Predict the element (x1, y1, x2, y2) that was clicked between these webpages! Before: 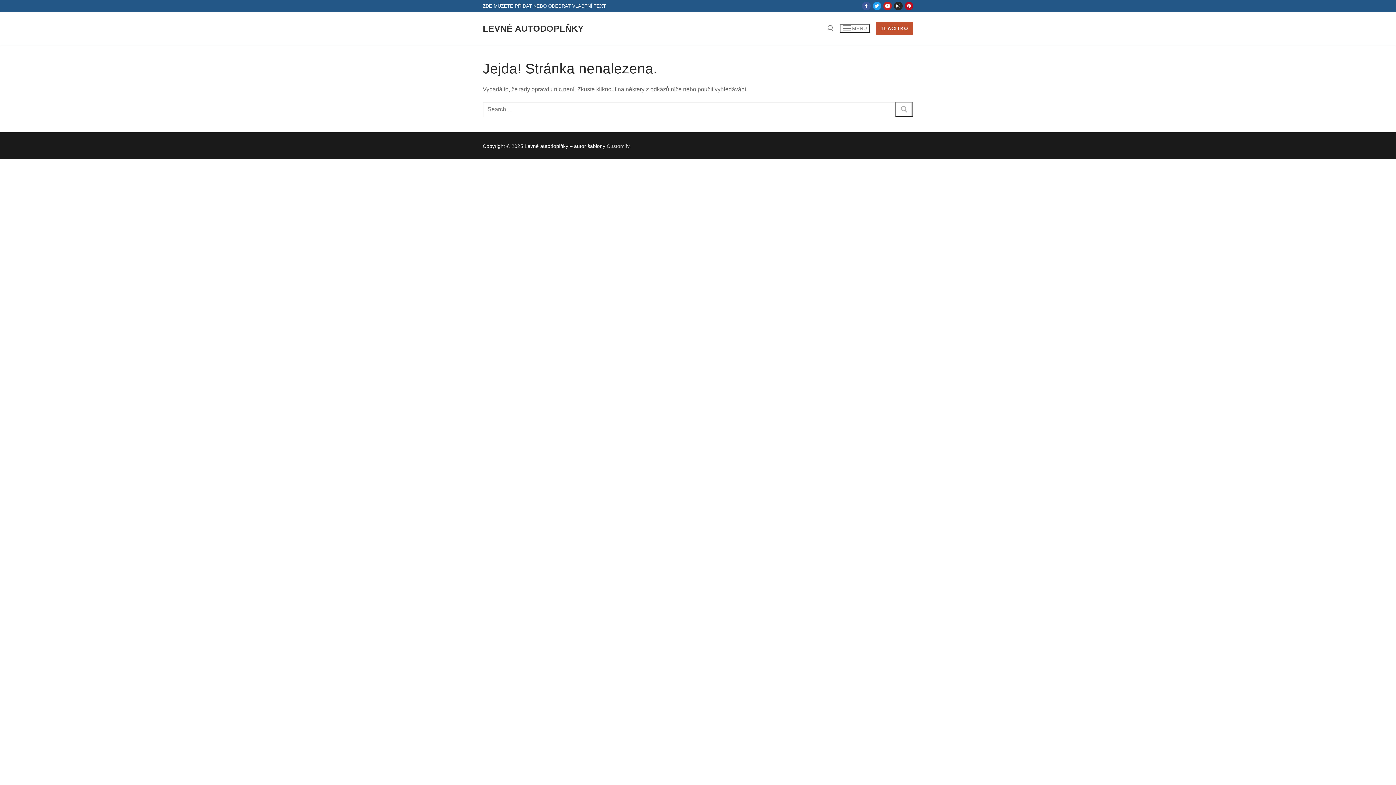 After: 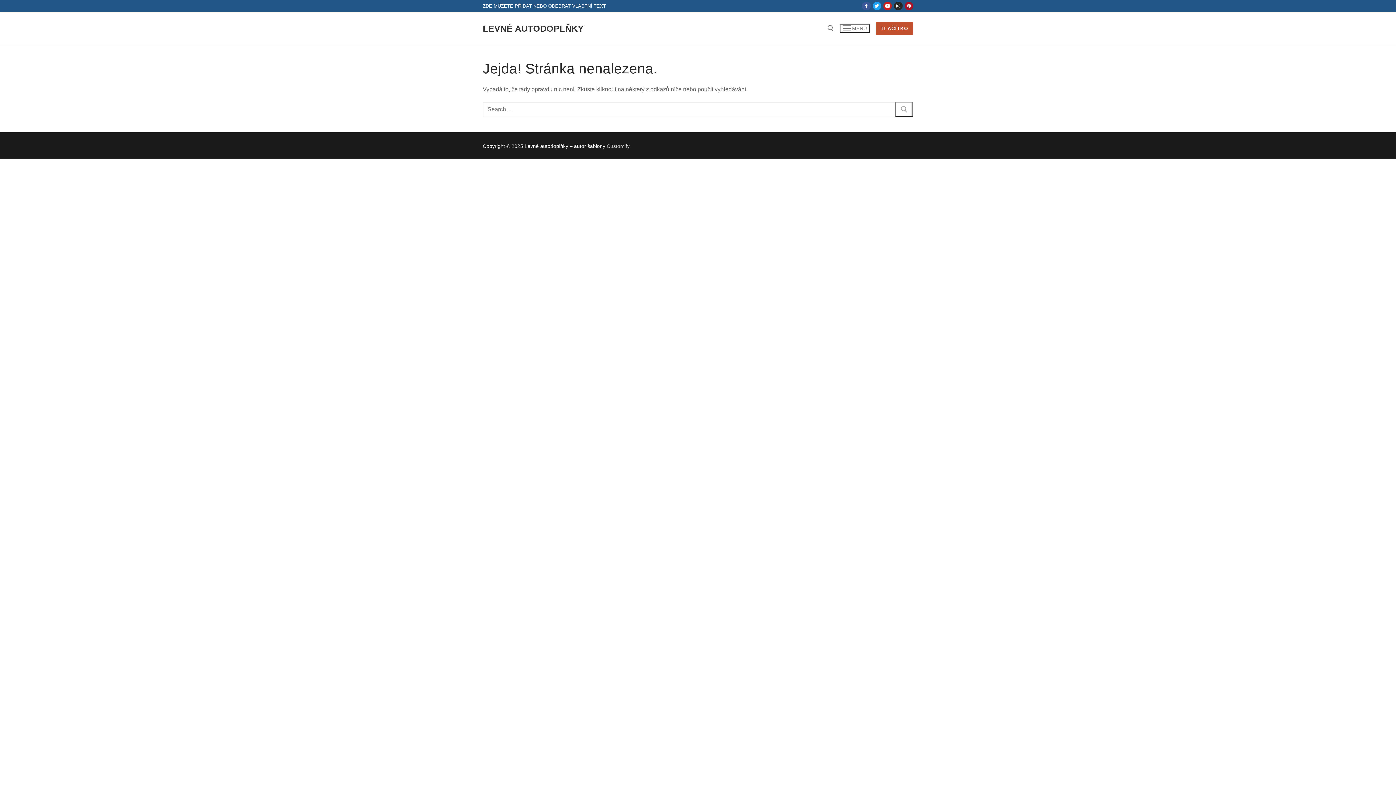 Action: bbox: (904, 1, 913, 10) label: Pinterest